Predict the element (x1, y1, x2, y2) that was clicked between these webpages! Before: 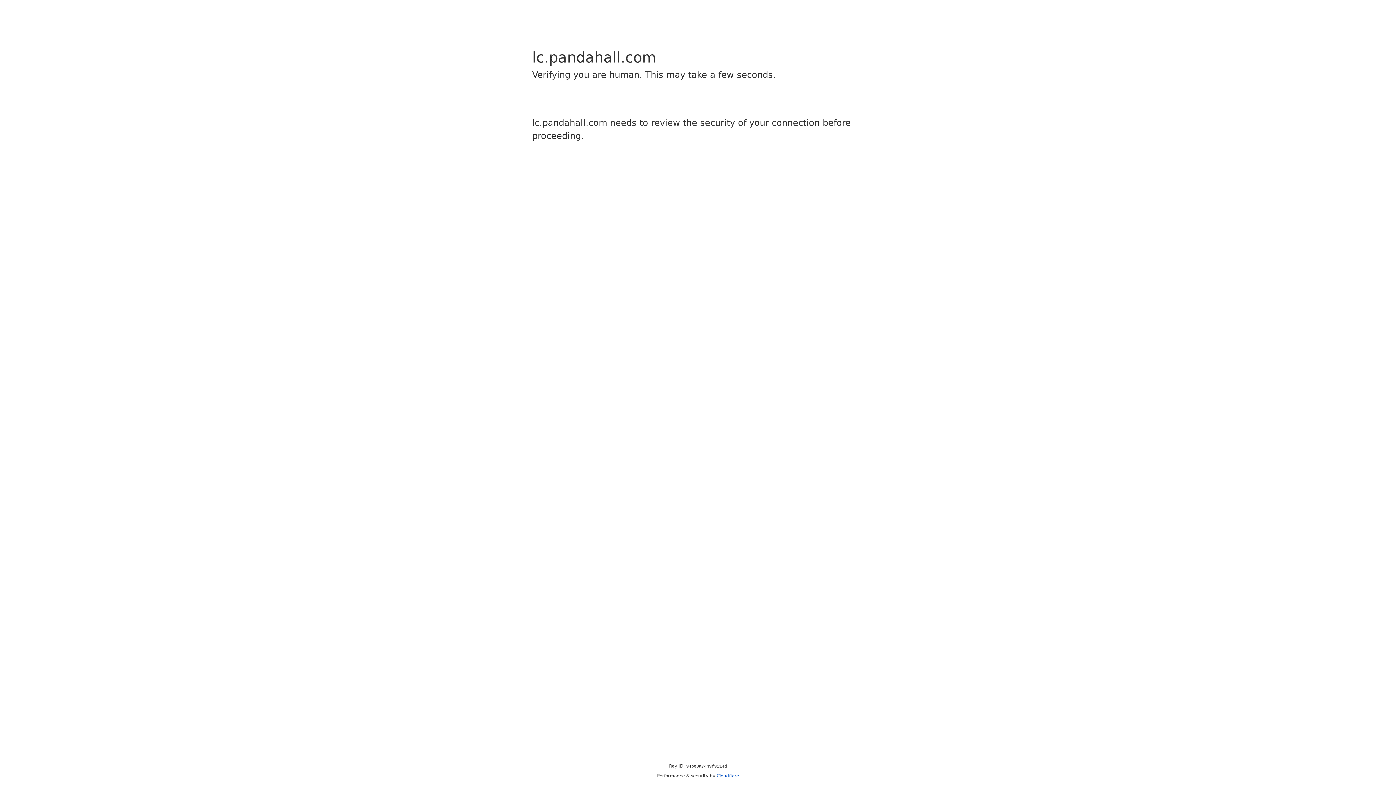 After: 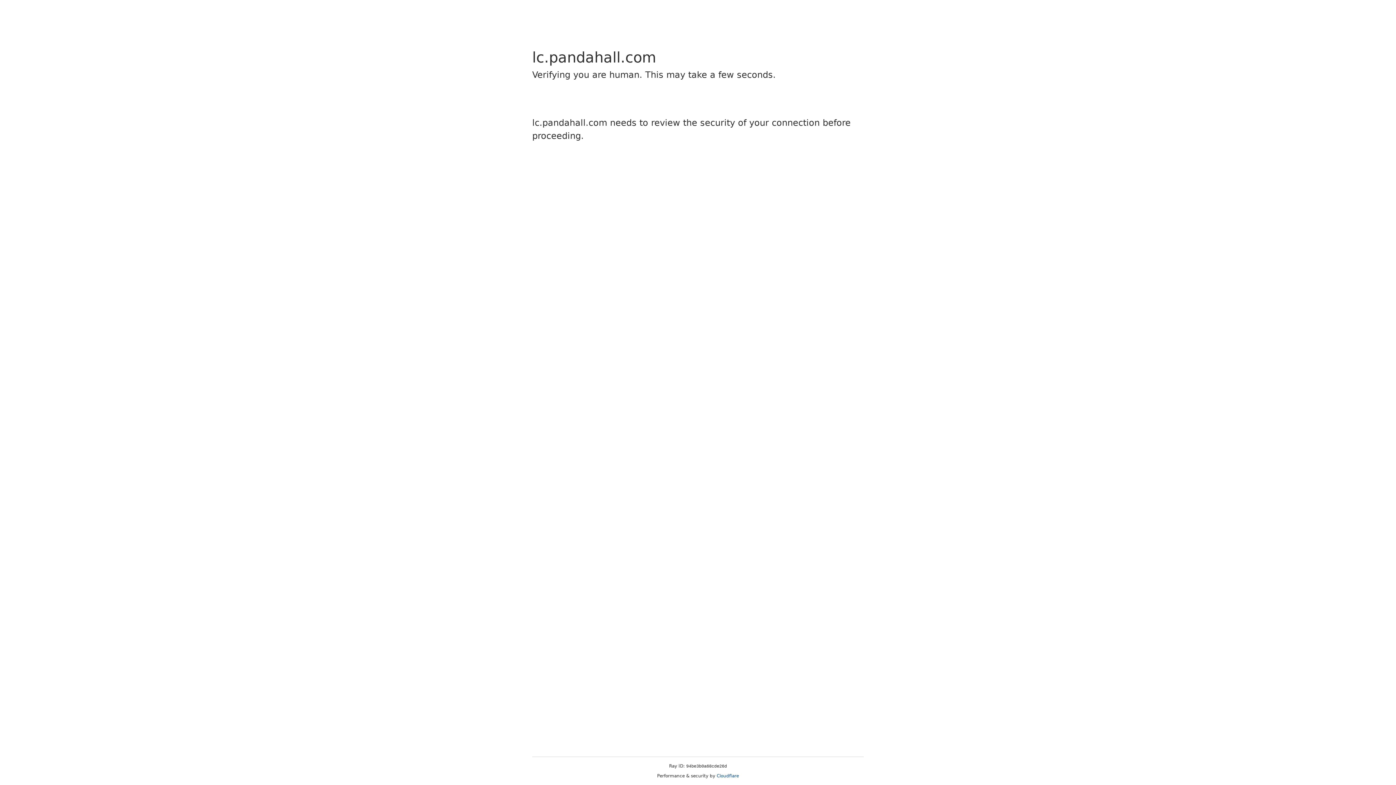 Action: bbox: (716, 773, 739, 778) label: Cloudflare